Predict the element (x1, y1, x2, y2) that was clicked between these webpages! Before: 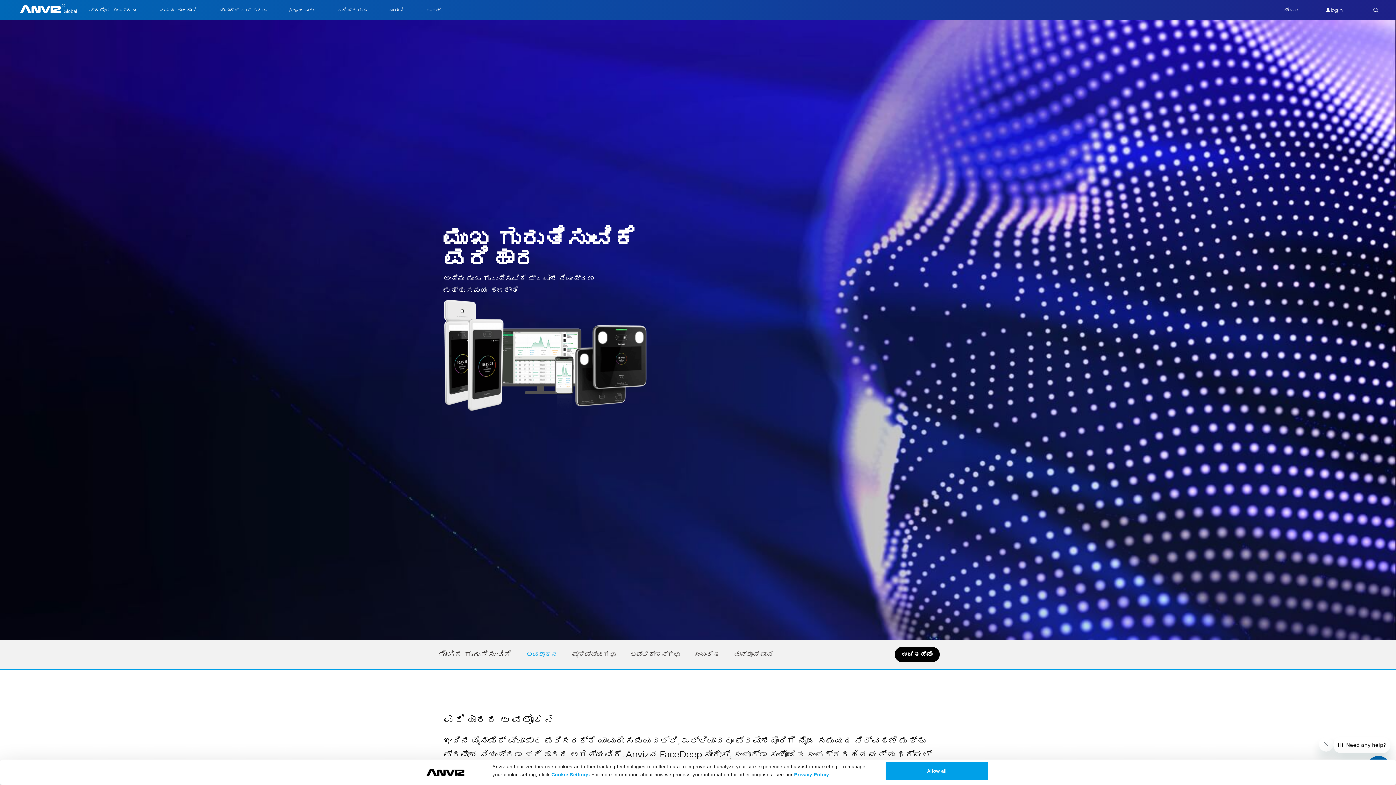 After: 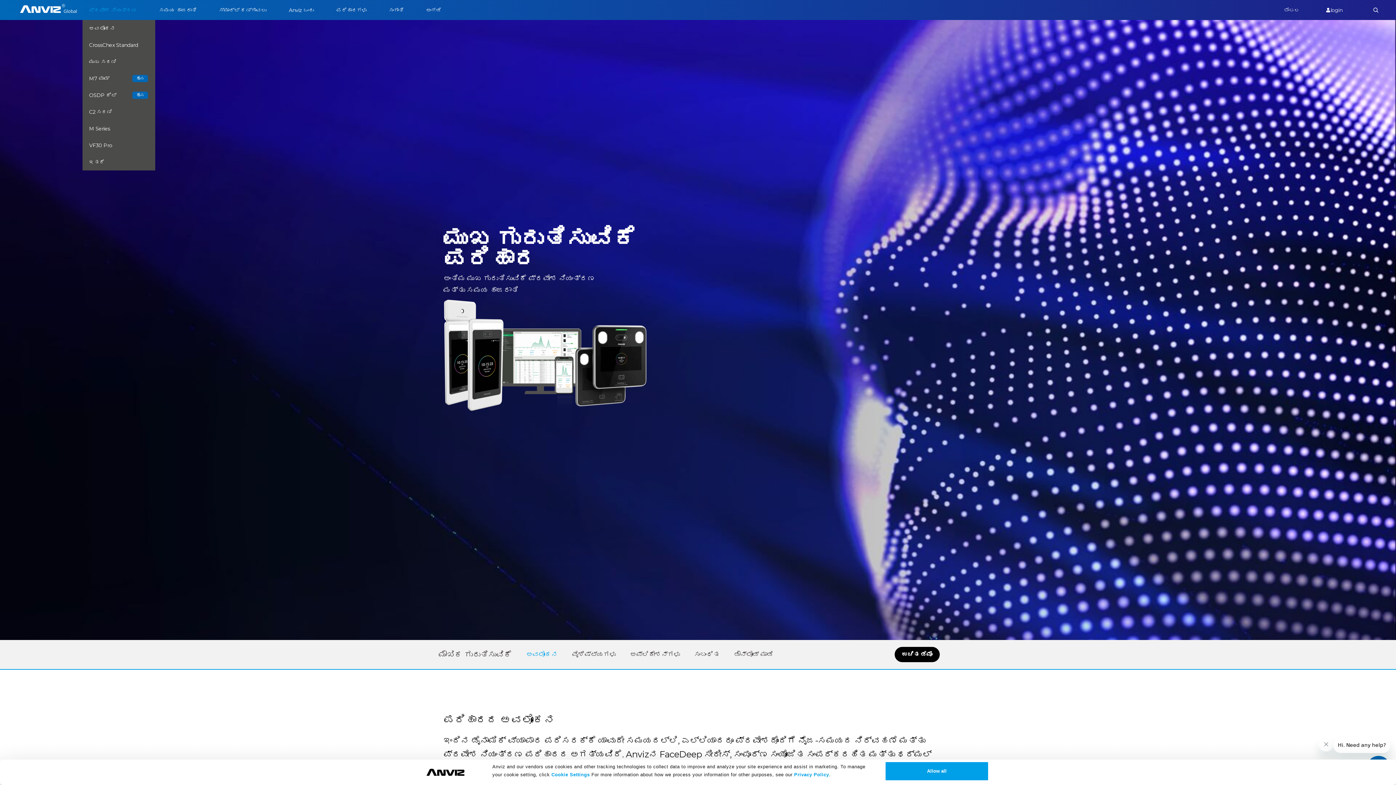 Action: bbox: (89, 0, 154, 20) label: ಪ್ರವೇಶ ನಿಯಂತ್ರಣ